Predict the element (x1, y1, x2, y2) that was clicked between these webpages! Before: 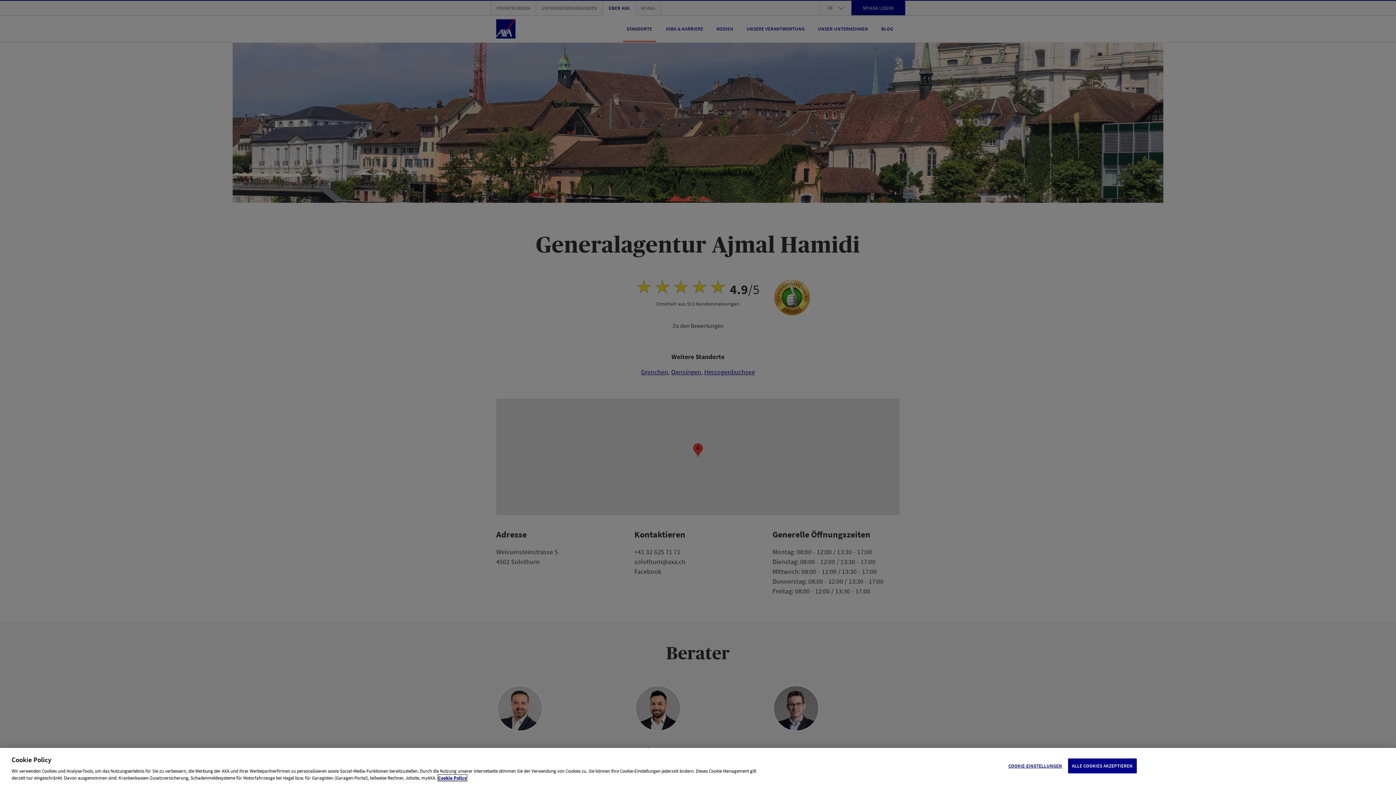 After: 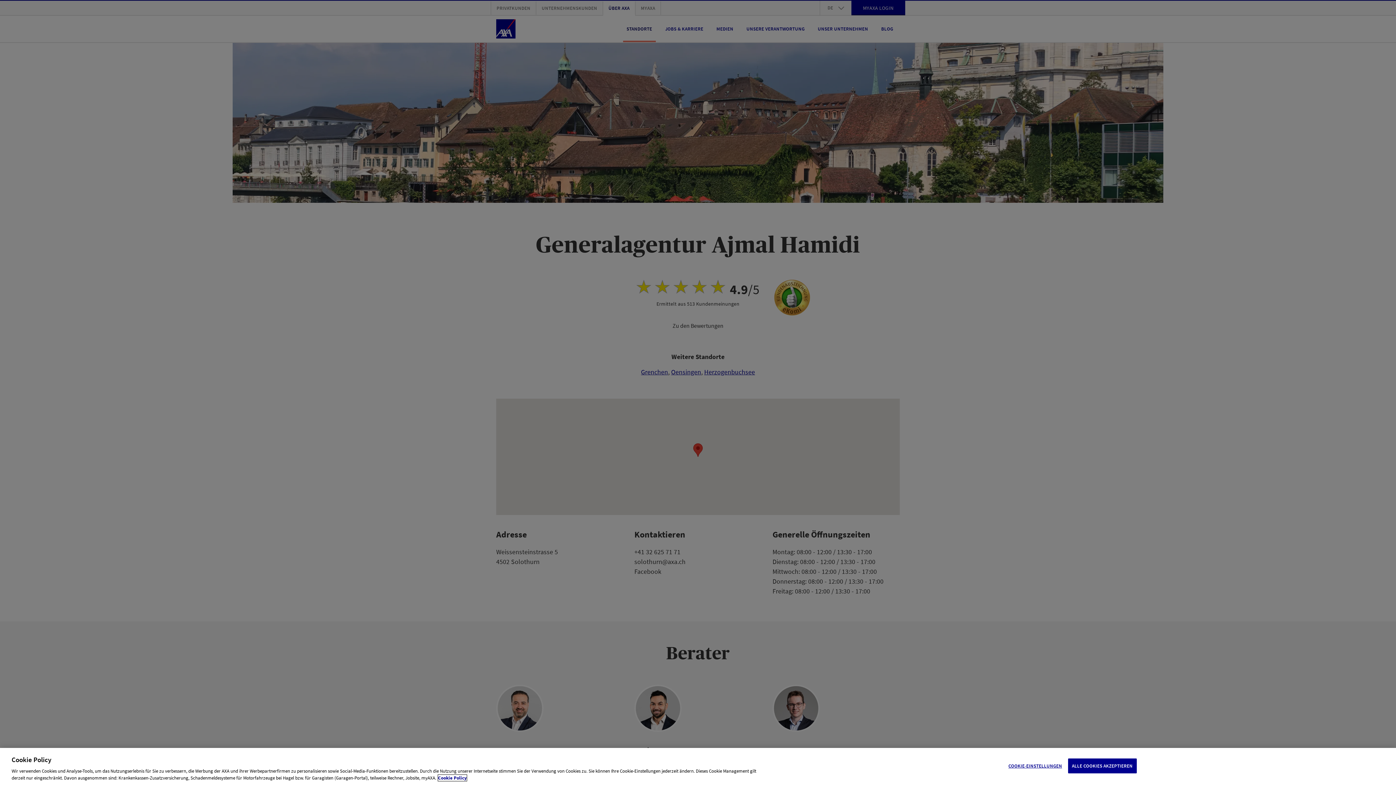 Action: bbox: (438, 775, 466, 781) label: Weitere Informationen zum Datenschutz, wird in neuer registerkarte geöffnet